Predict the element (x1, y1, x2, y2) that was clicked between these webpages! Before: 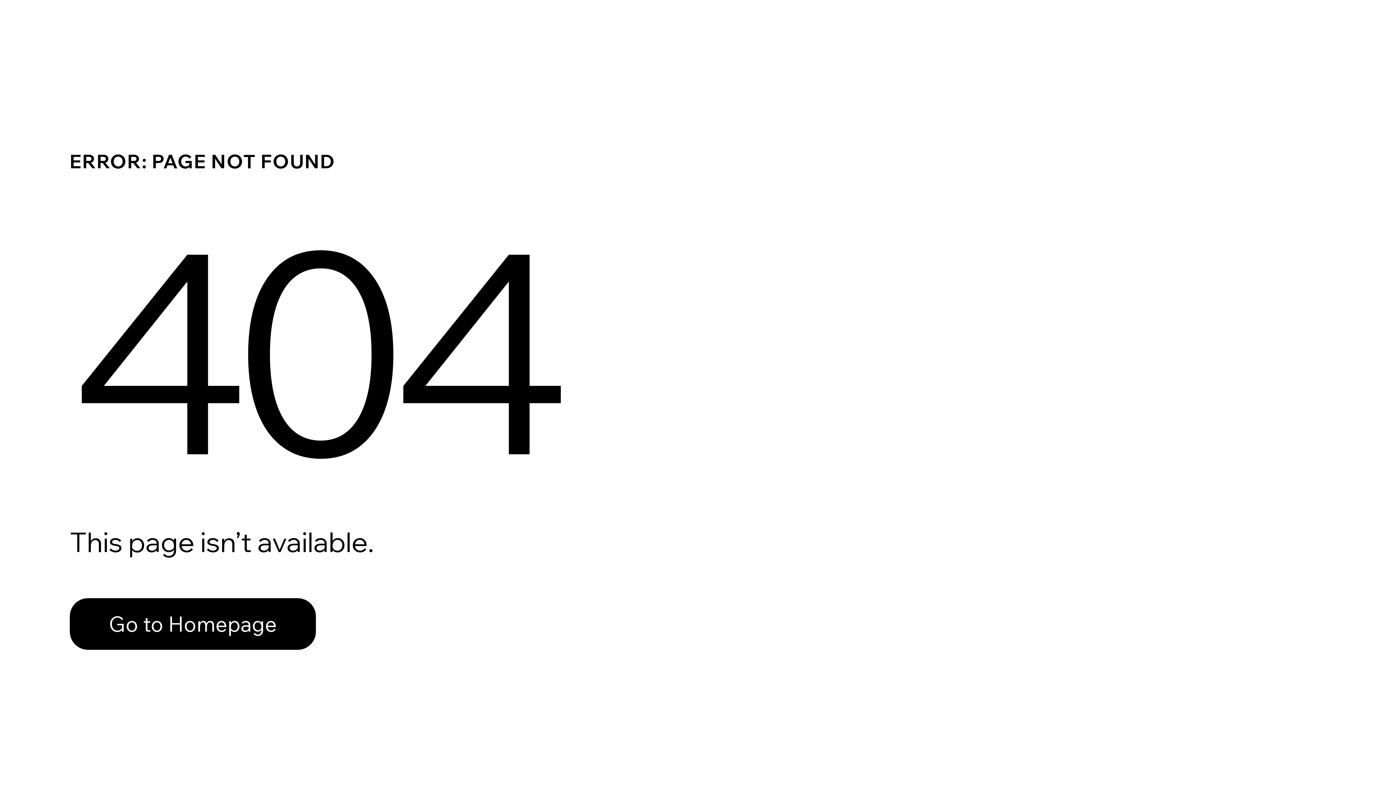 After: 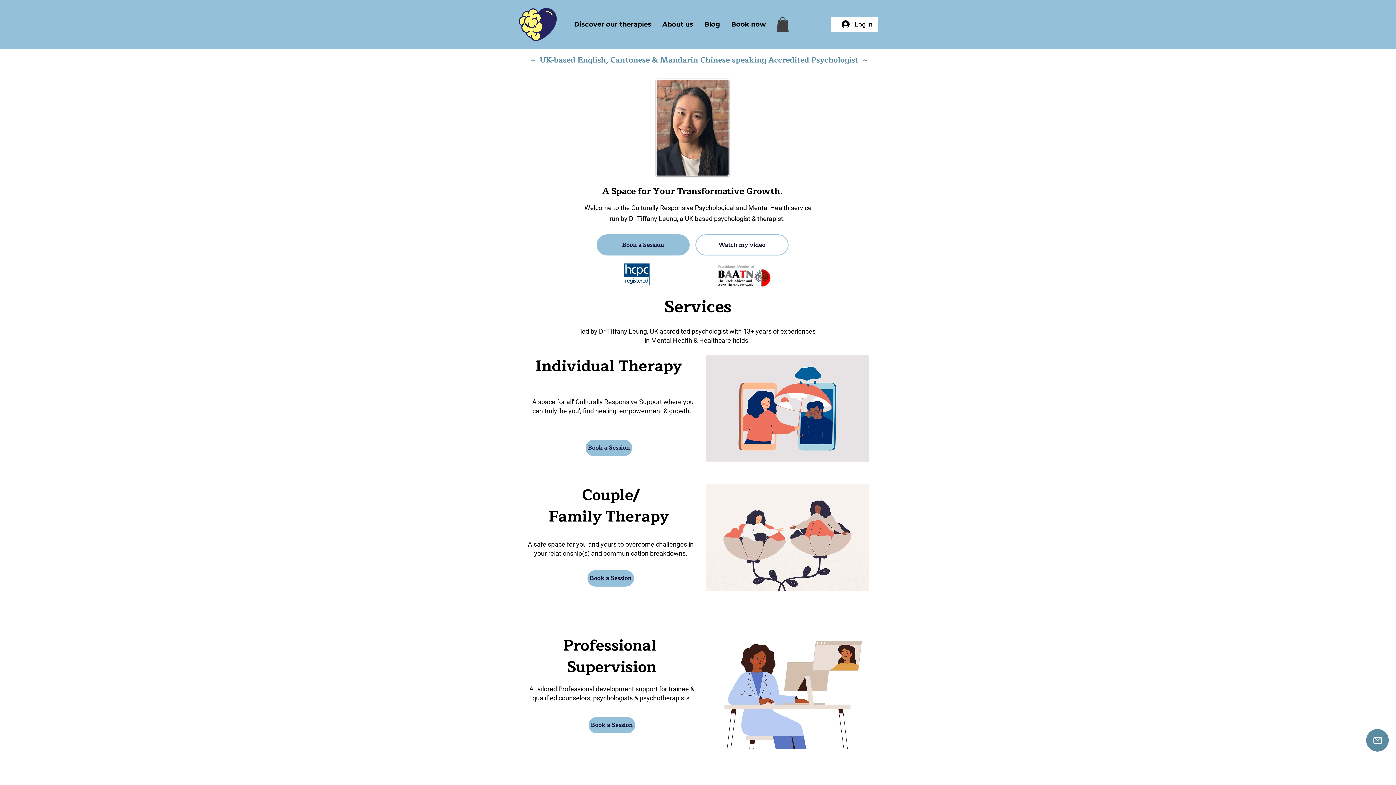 Action: label: Go to Homepage bbox: (69, 582, 768, 659)